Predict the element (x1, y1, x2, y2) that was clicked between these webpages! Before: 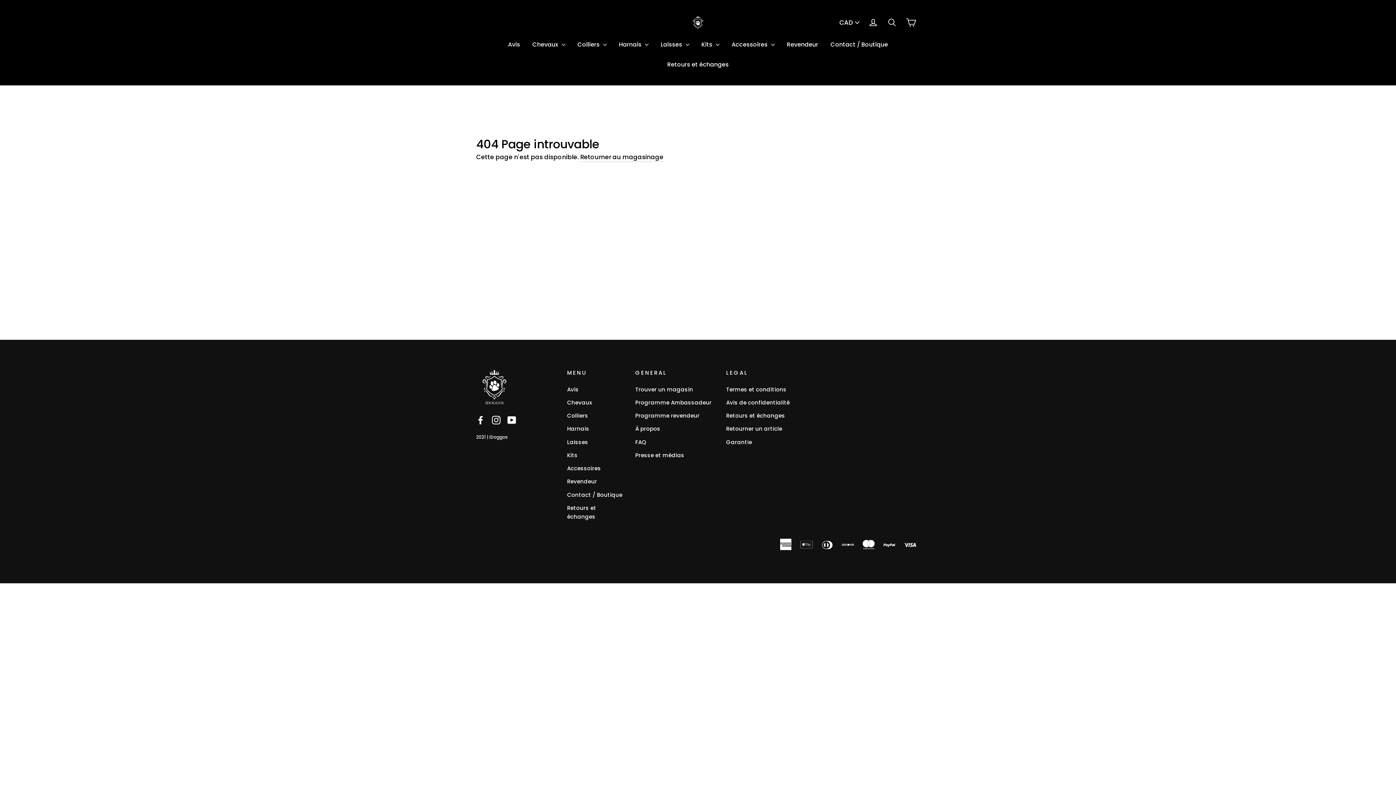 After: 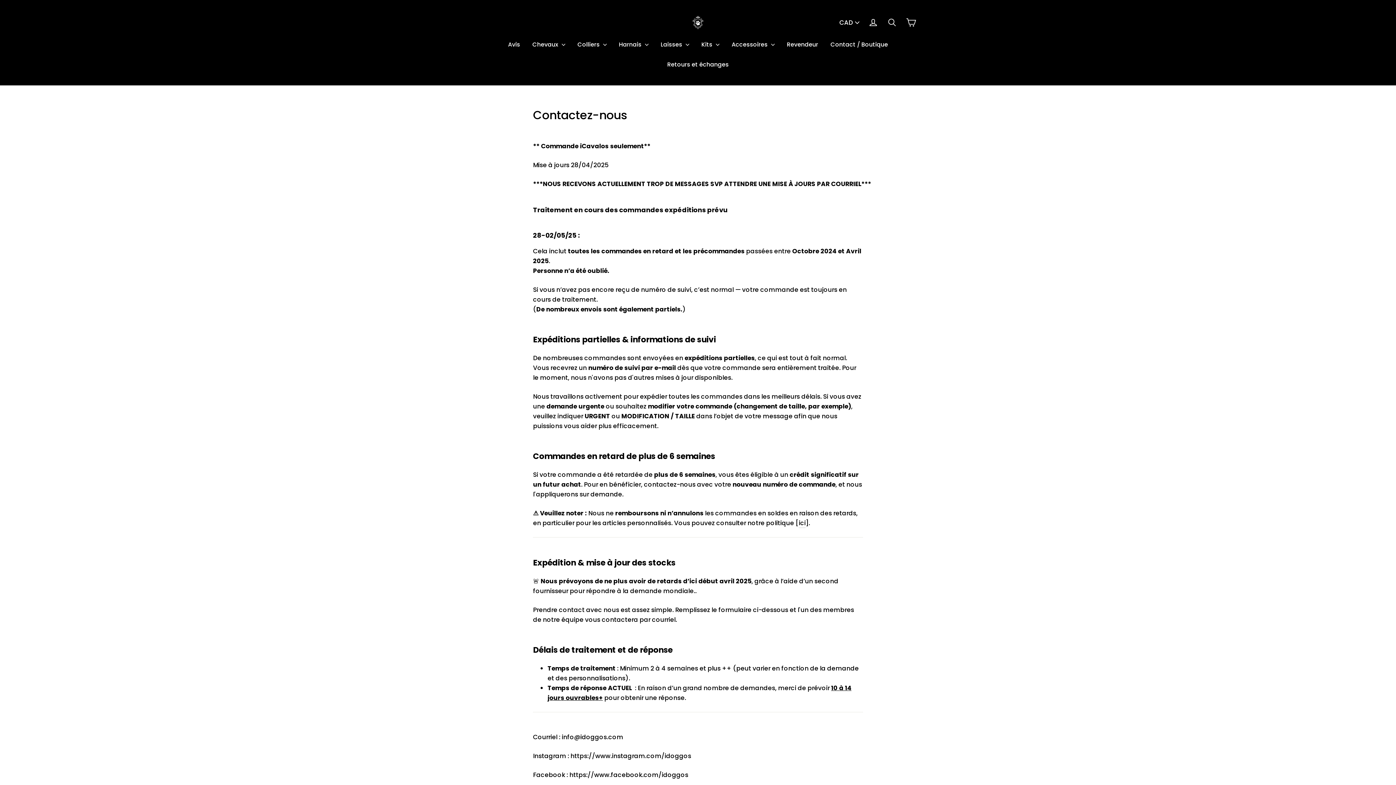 Action: bbox: (825, 34, 893, 54) label: Contact / Boutique